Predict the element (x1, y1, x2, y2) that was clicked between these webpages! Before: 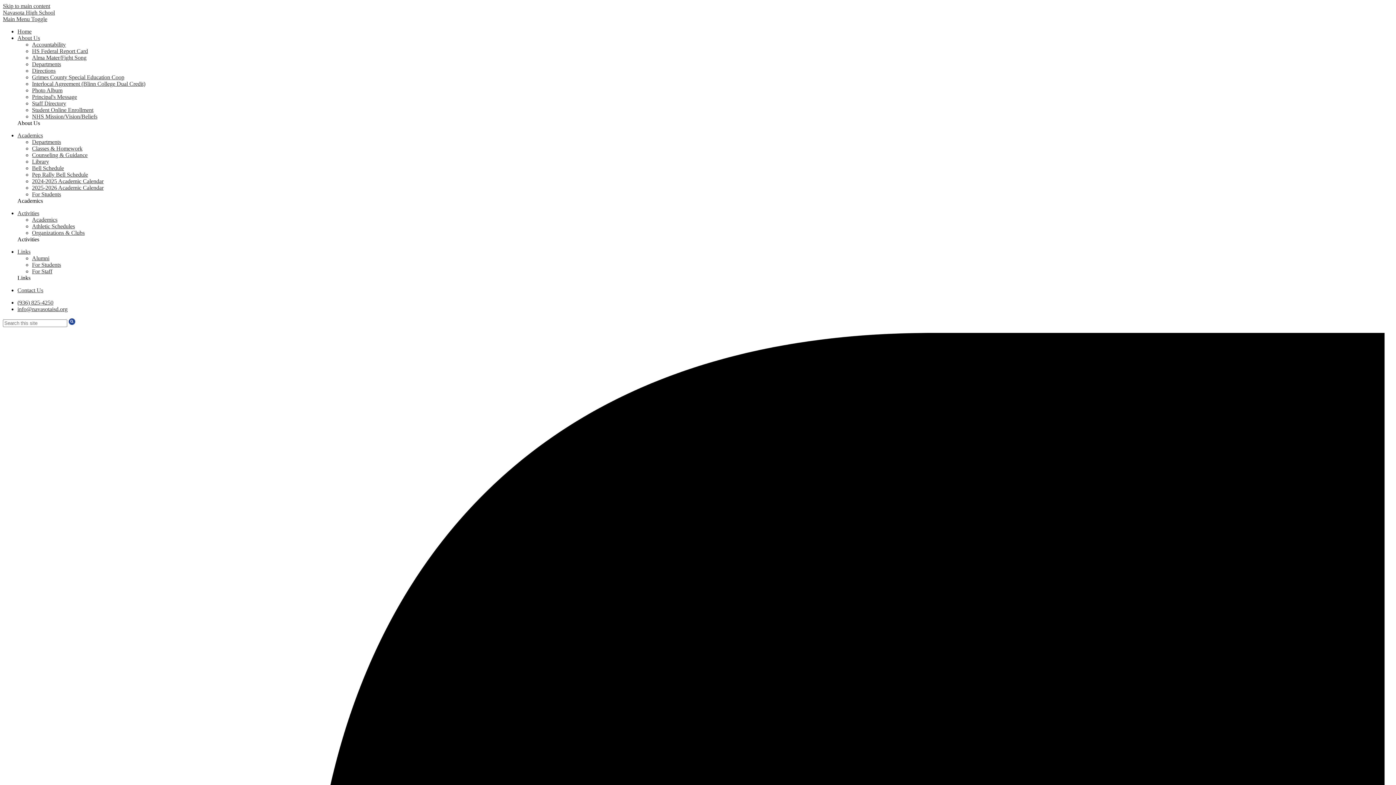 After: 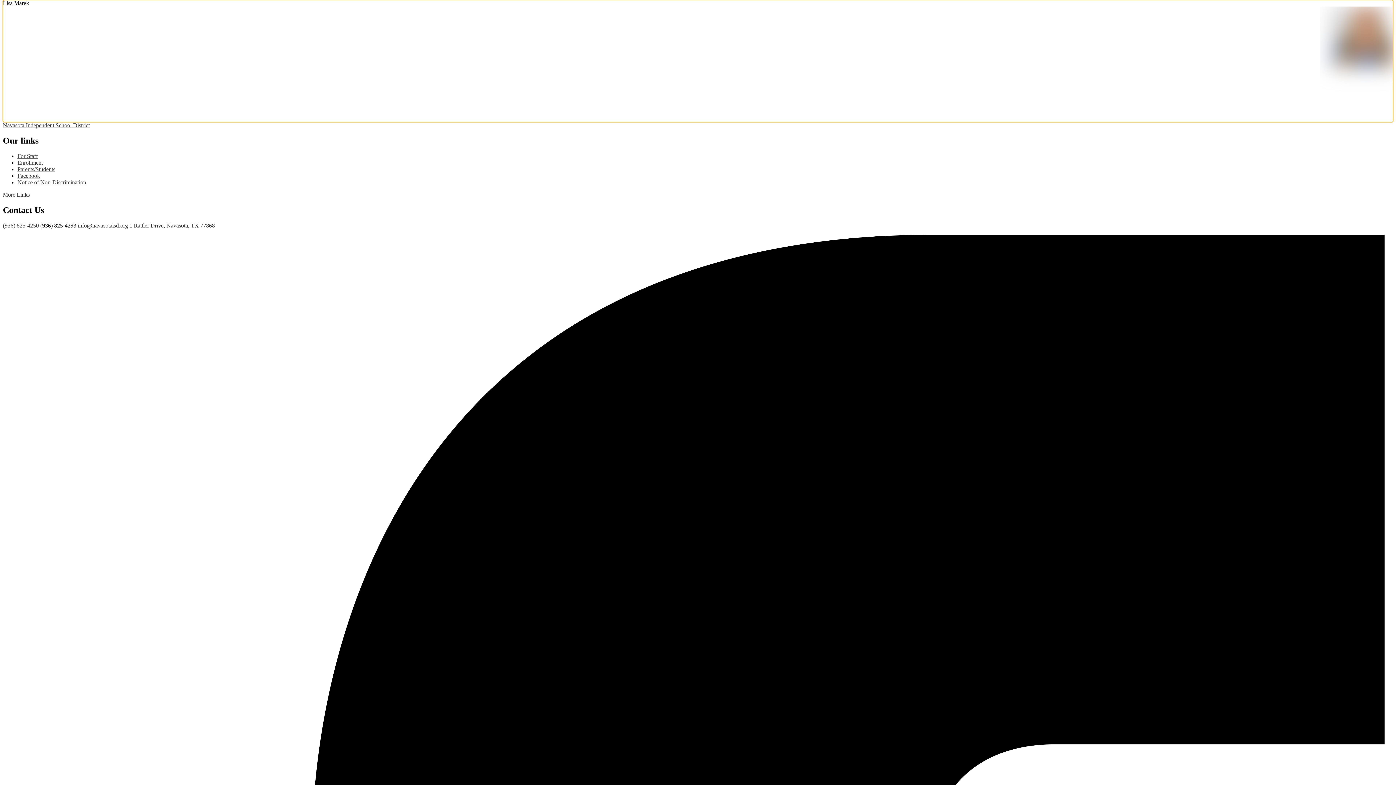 Action: bbox: (2, 2, 50, 9) label: Skip to main content